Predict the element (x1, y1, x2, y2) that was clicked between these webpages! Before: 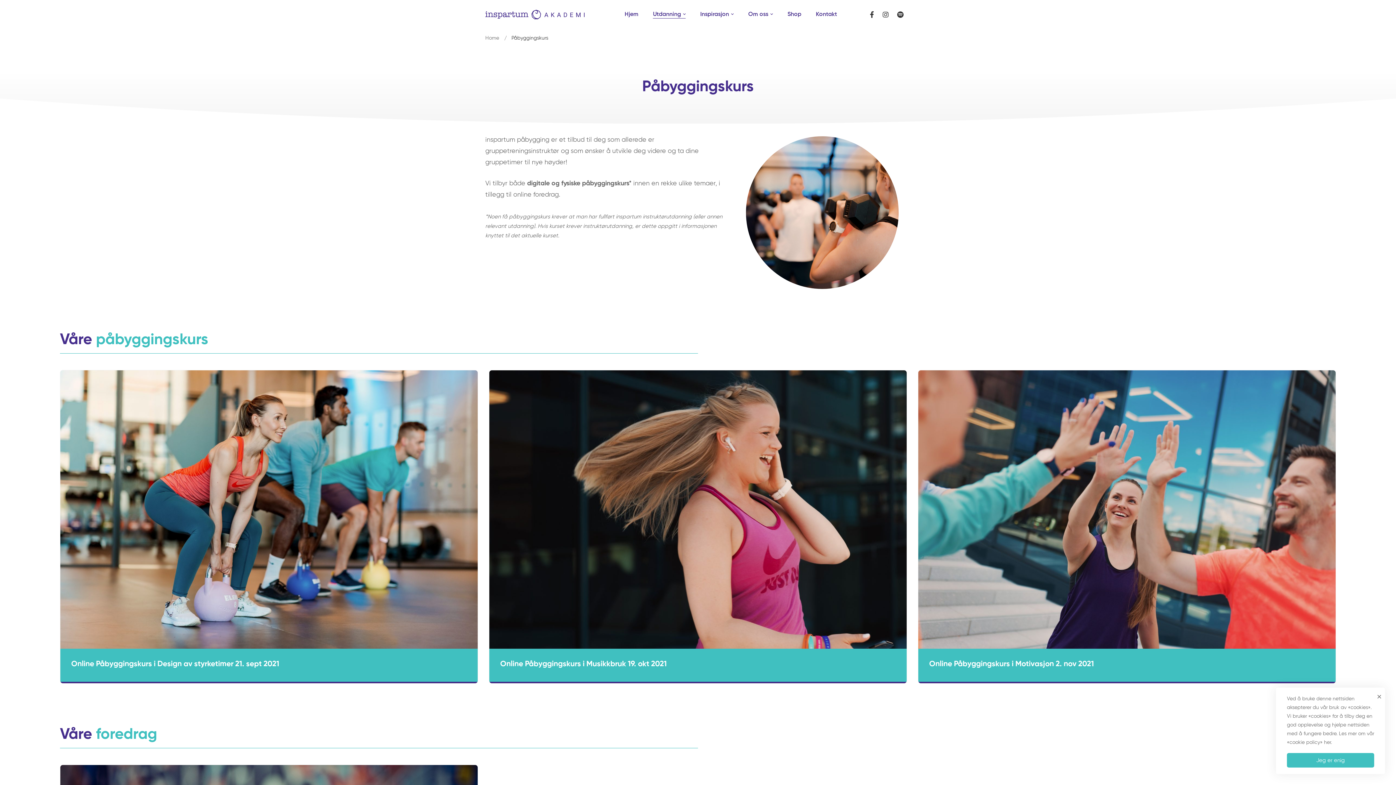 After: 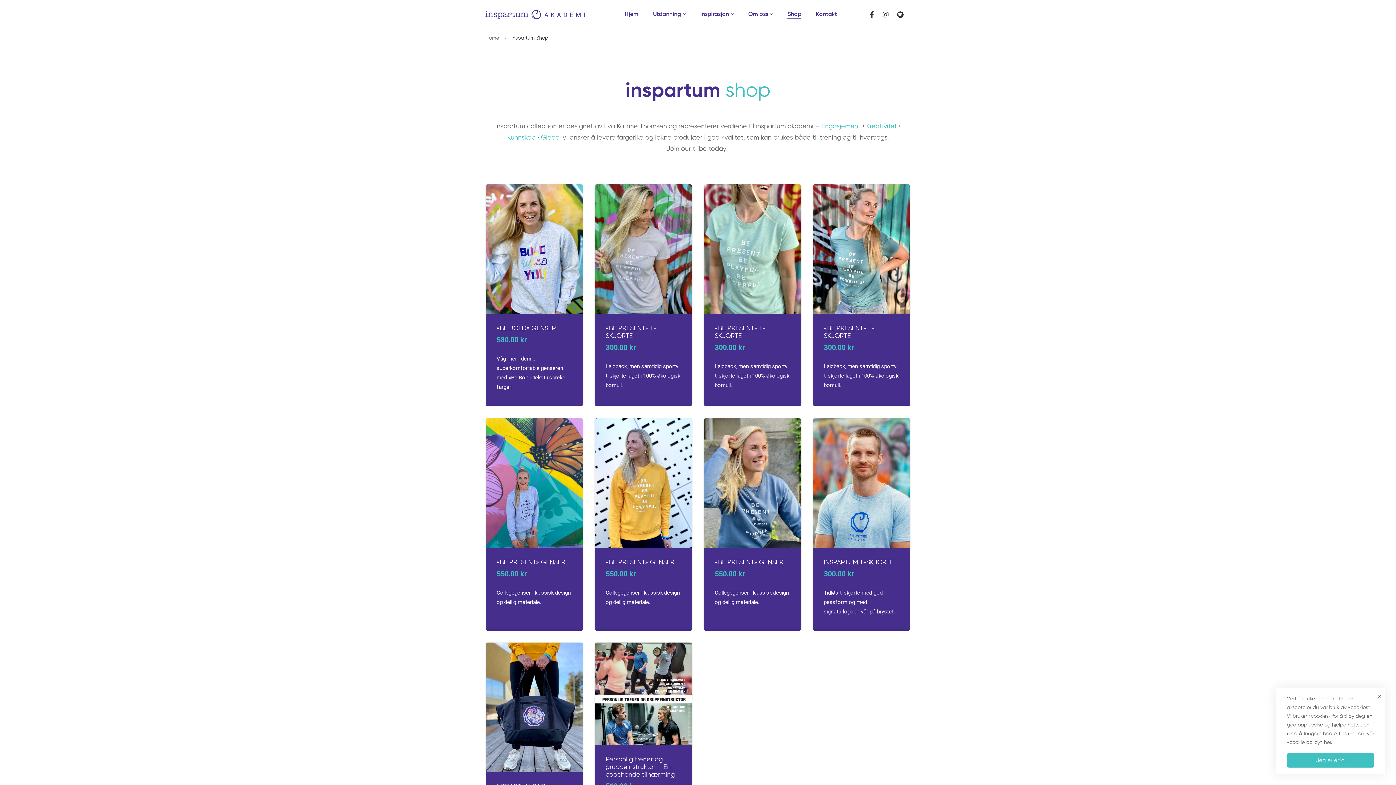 Action: label: Shop bbox: (781, 0, 808, 29)